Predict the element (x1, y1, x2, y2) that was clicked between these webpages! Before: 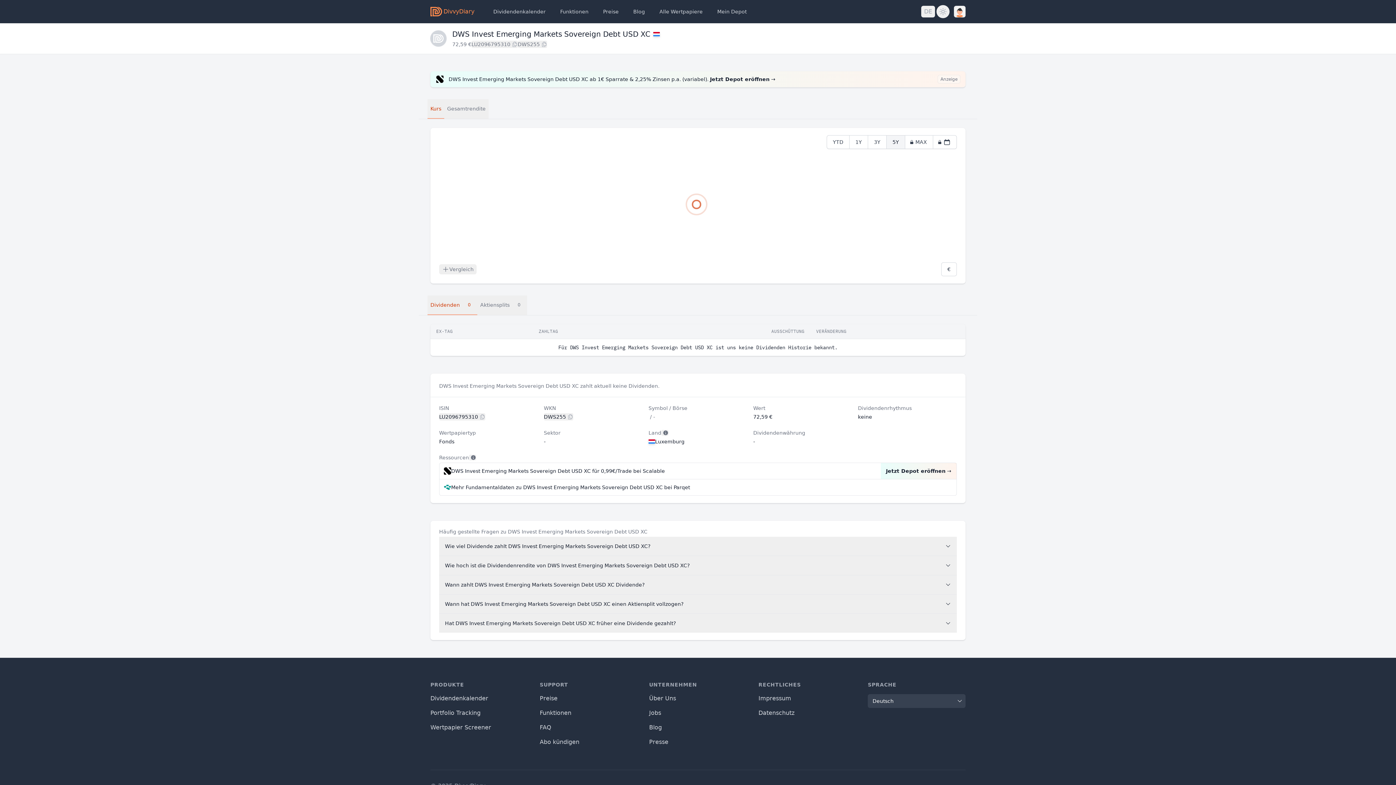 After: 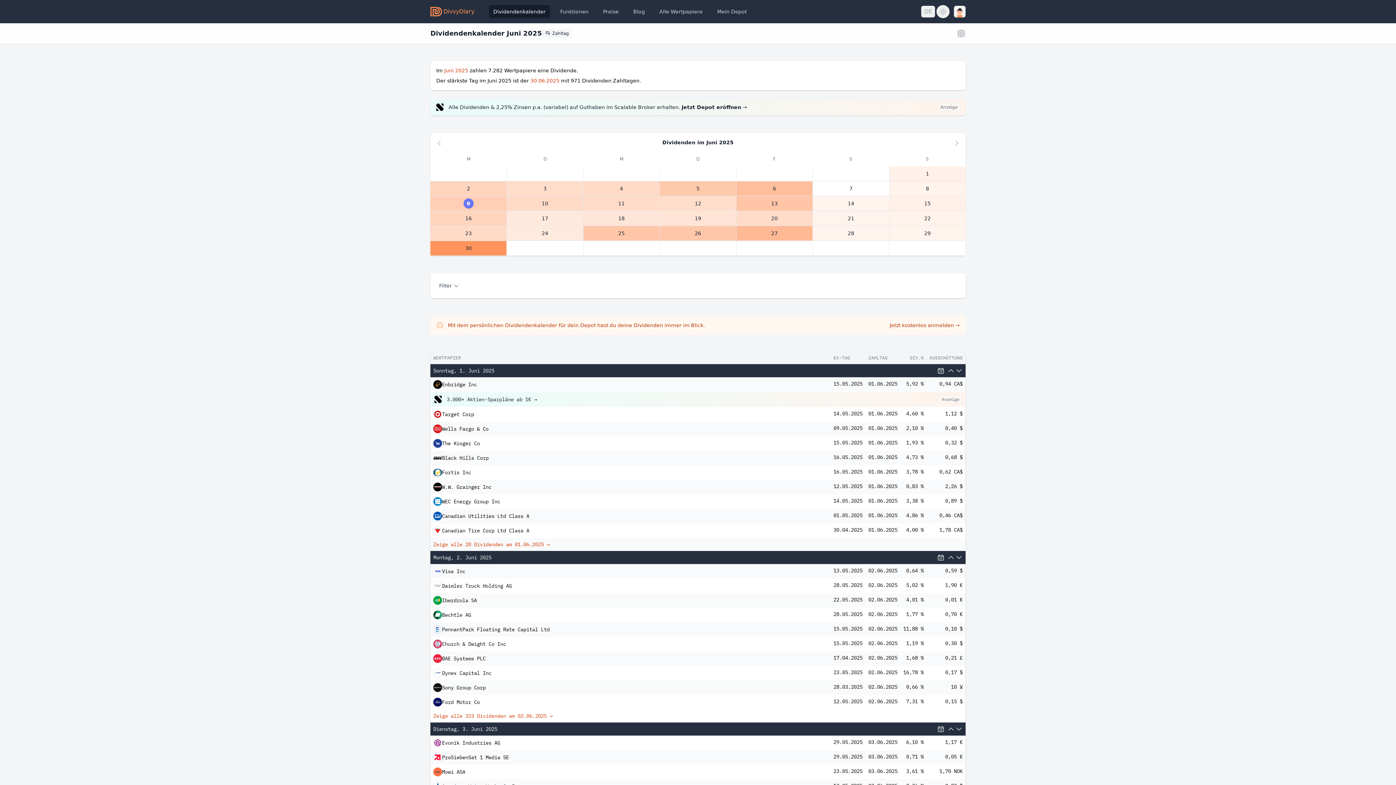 Action: bbox: (489, 5, 550, 18) label: Dividendenkalender